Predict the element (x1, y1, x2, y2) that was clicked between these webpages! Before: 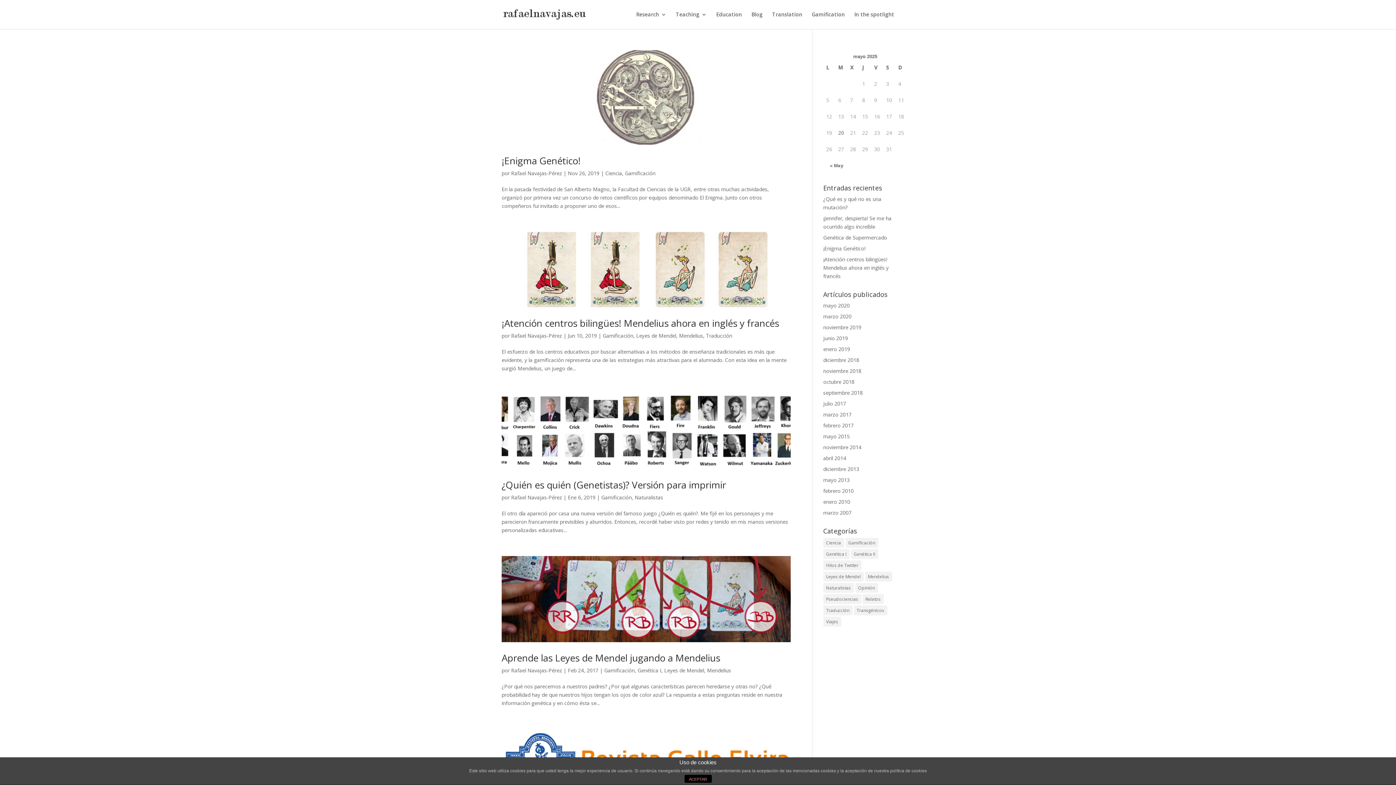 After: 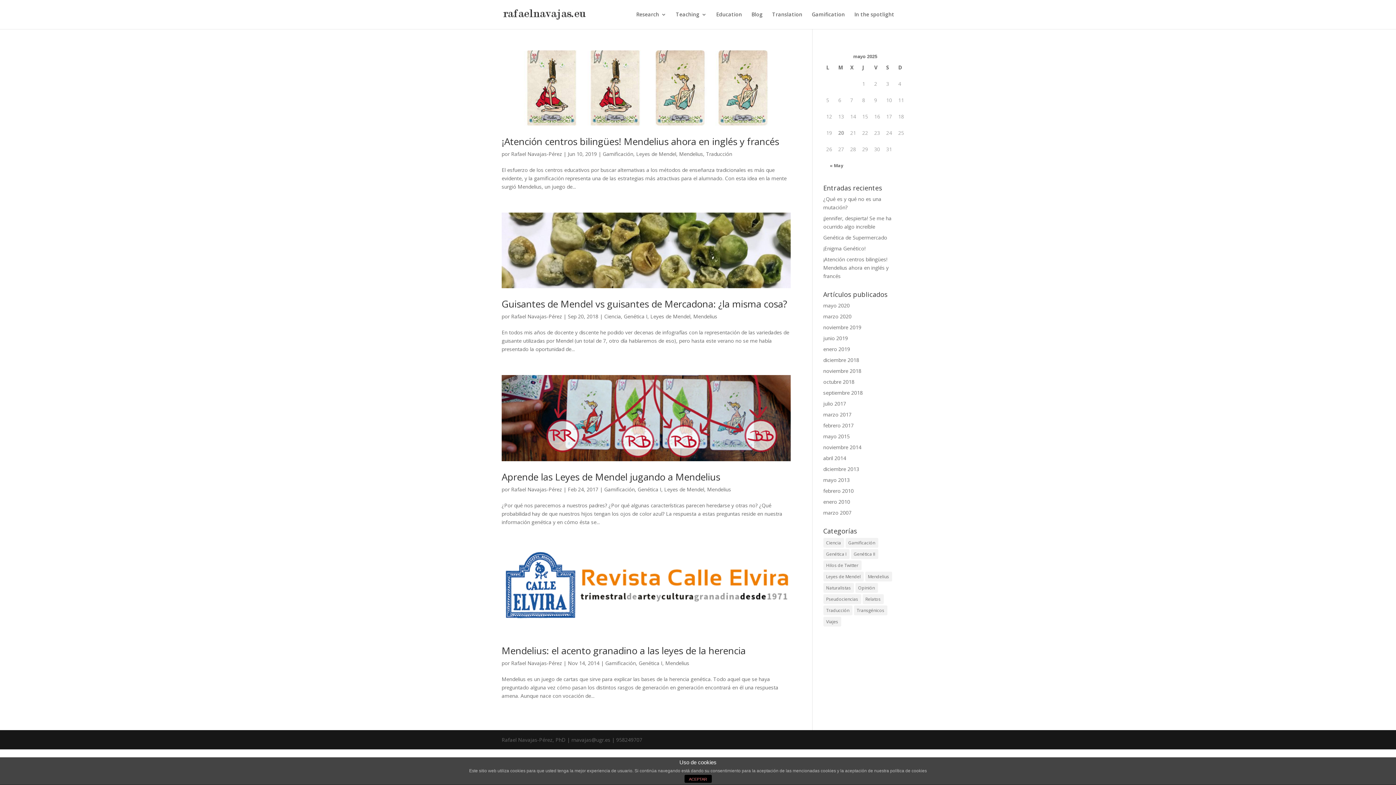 Action: label: Mendelius bbox: (679, 332, 703, 339)